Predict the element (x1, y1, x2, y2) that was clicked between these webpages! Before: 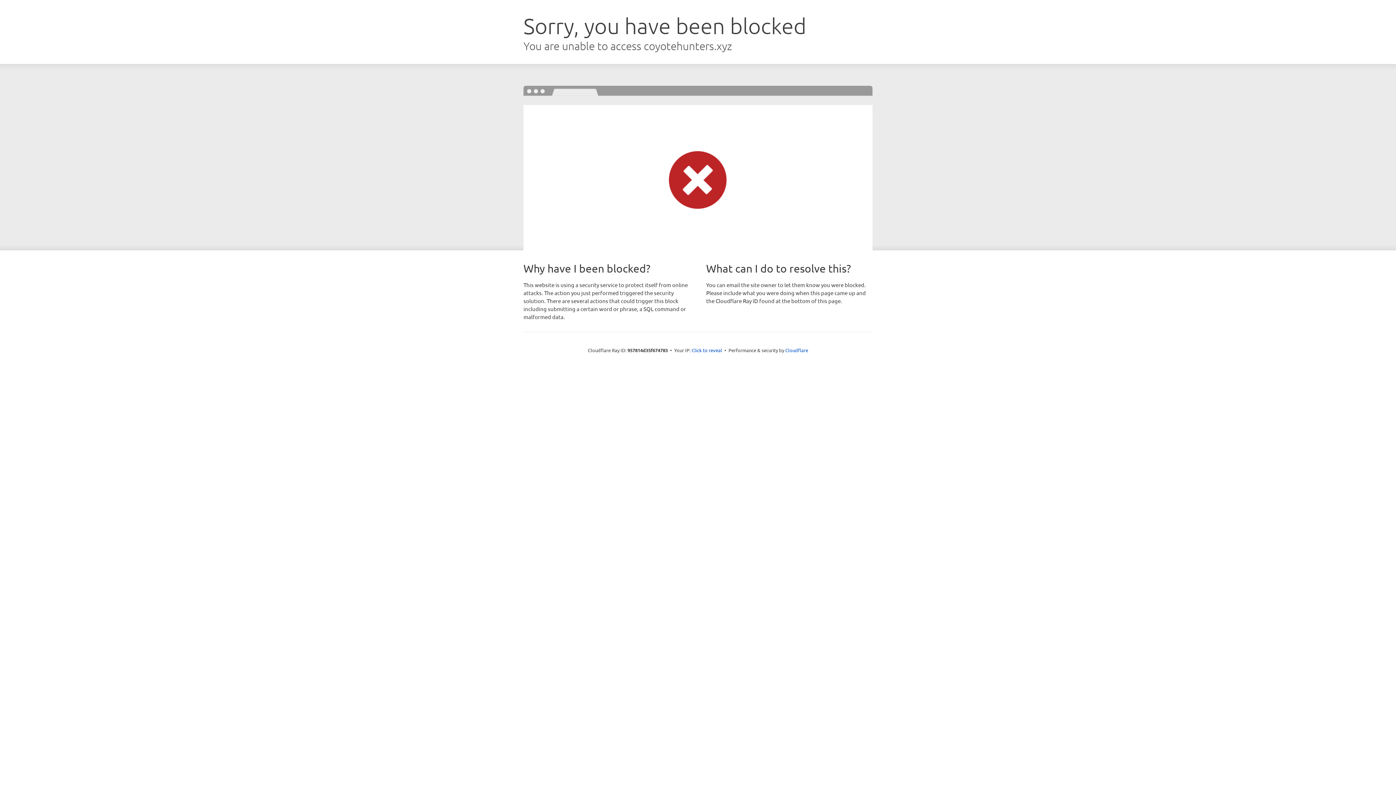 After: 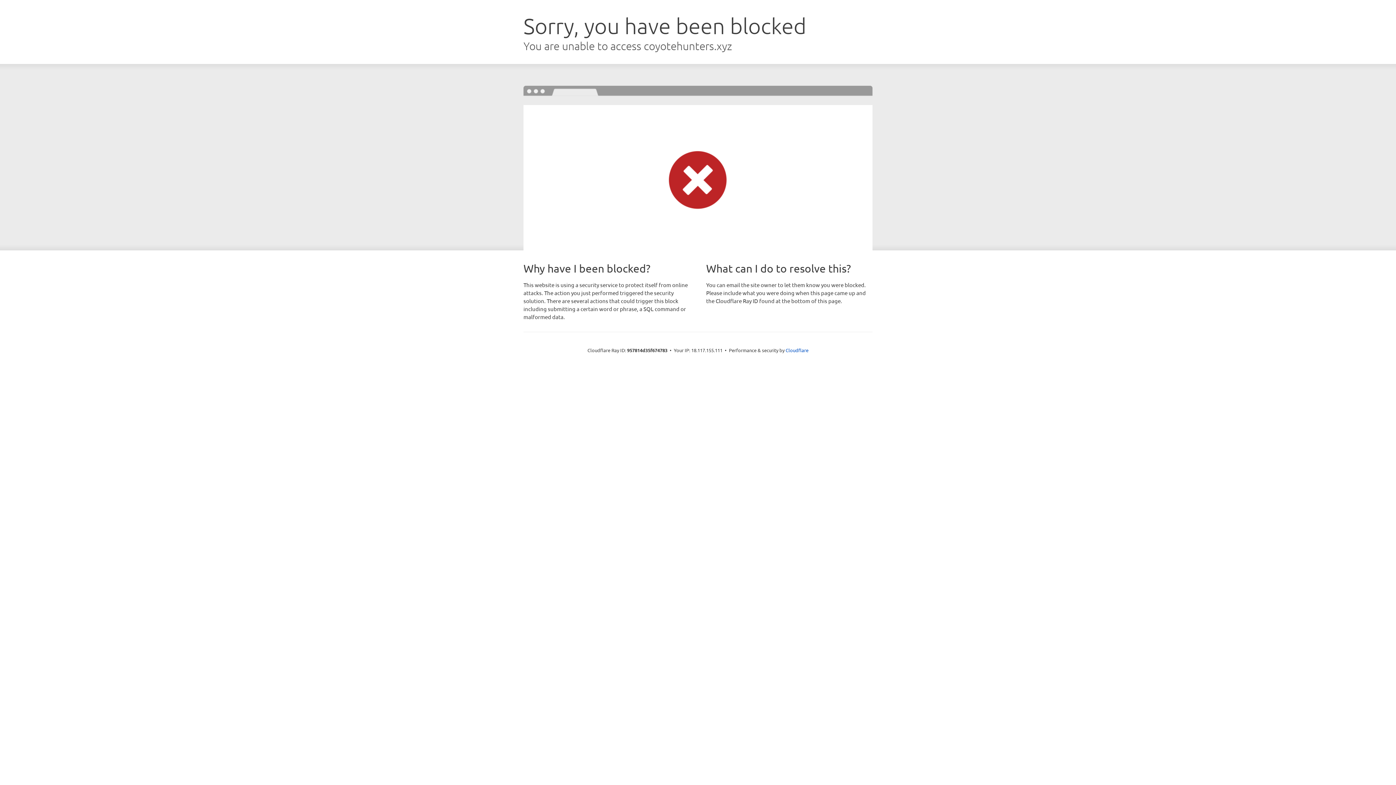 Action: label: Click to reveal bbox: (691, 346, 722, 353)